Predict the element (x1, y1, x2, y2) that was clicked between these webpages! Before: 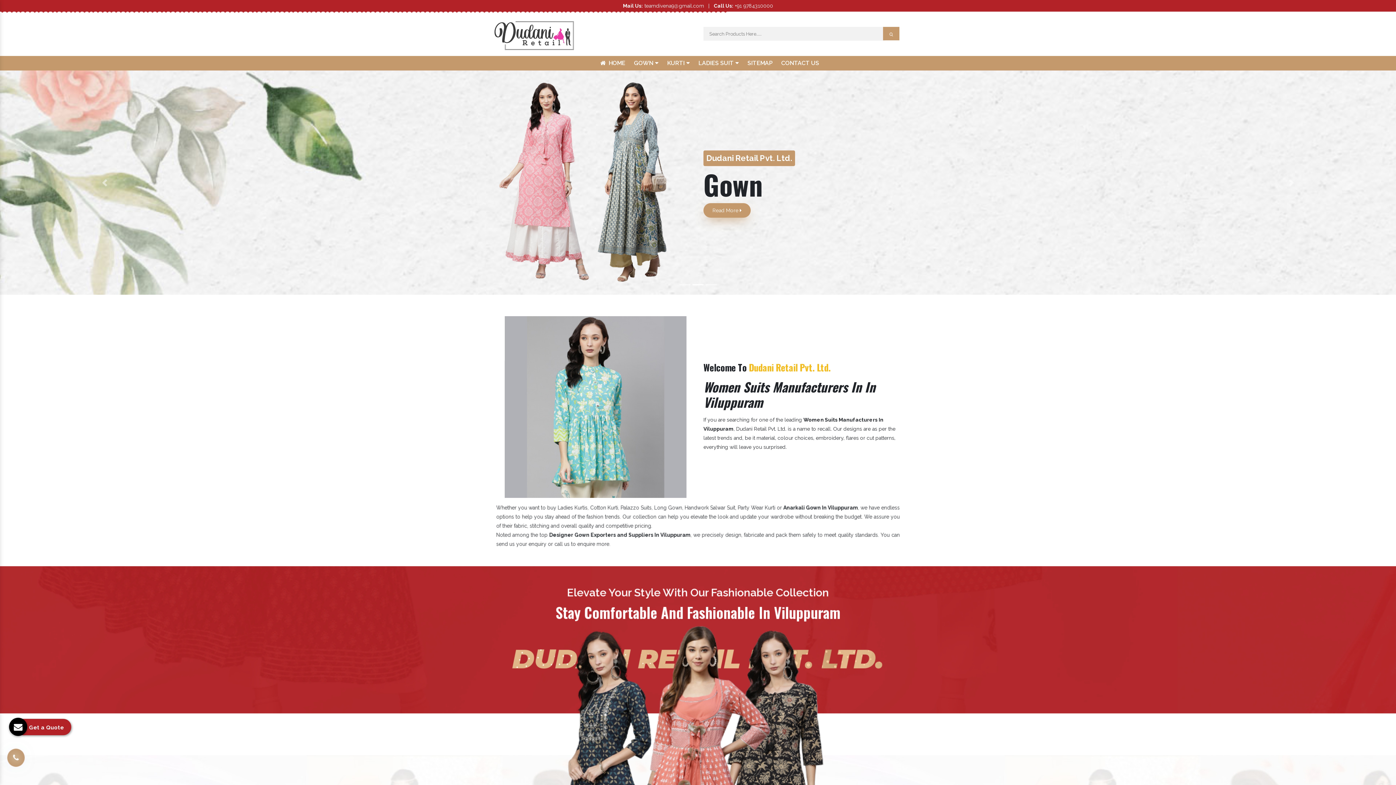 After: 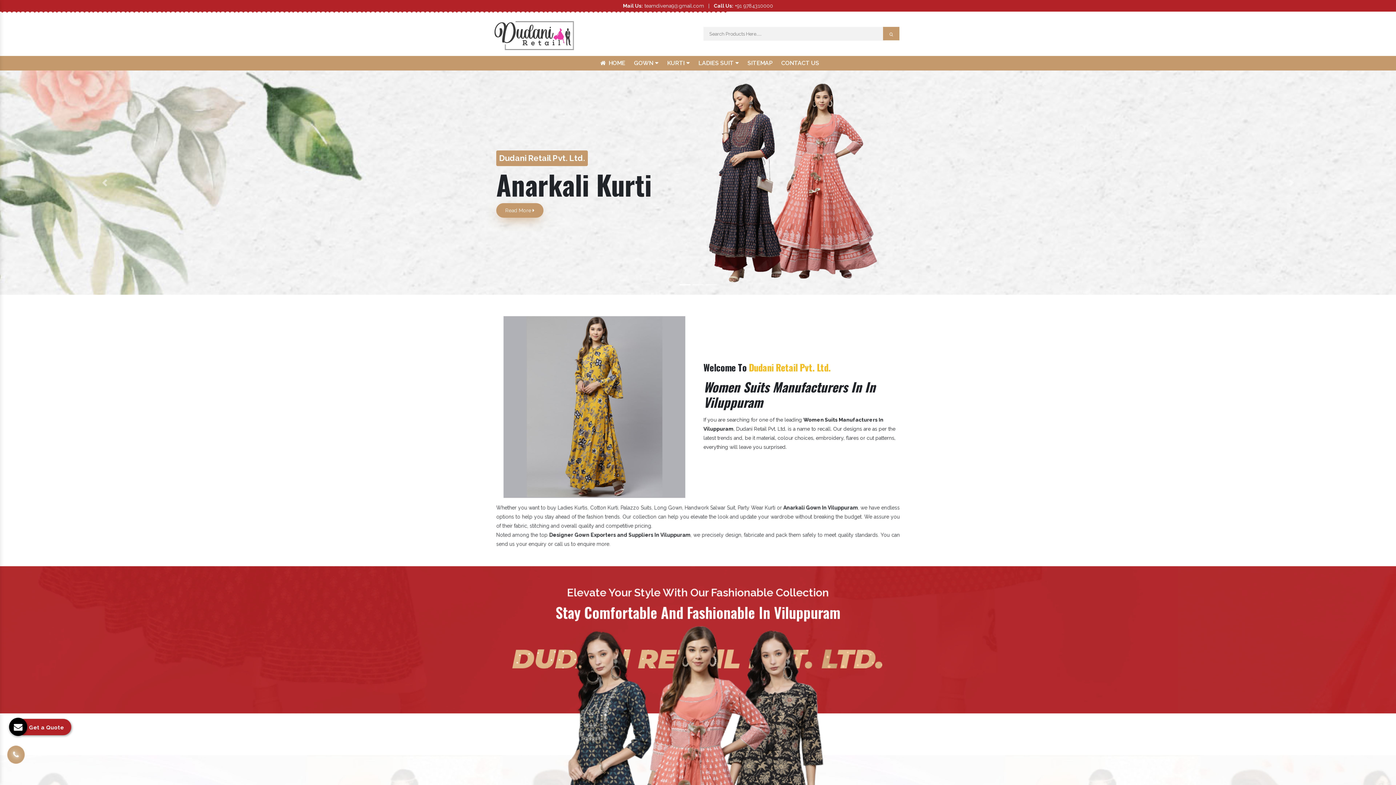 Action: bbox: (7, 748, 24, 766)